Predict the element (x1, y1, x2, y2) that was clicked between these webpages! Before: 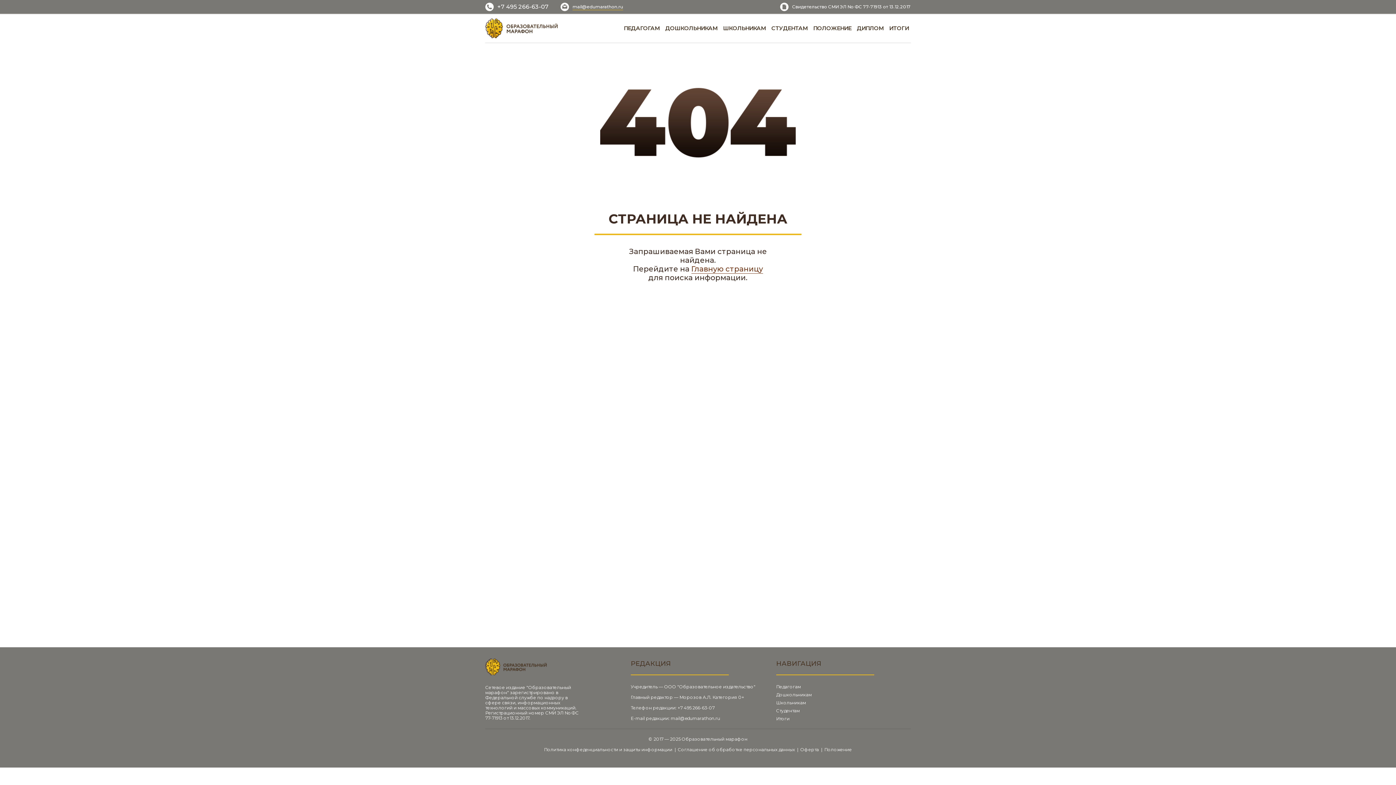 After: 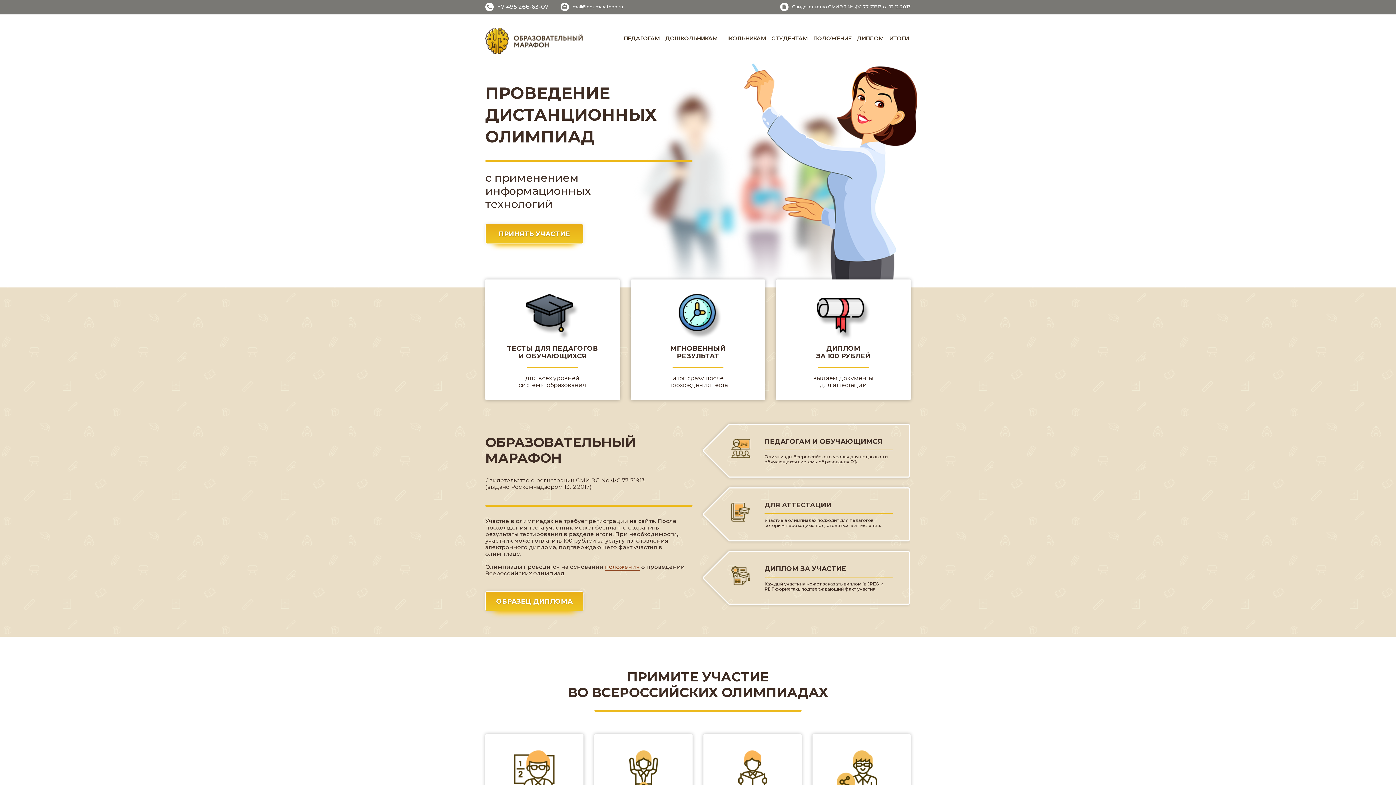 Action: bbox: (485, 658, 620, 675)